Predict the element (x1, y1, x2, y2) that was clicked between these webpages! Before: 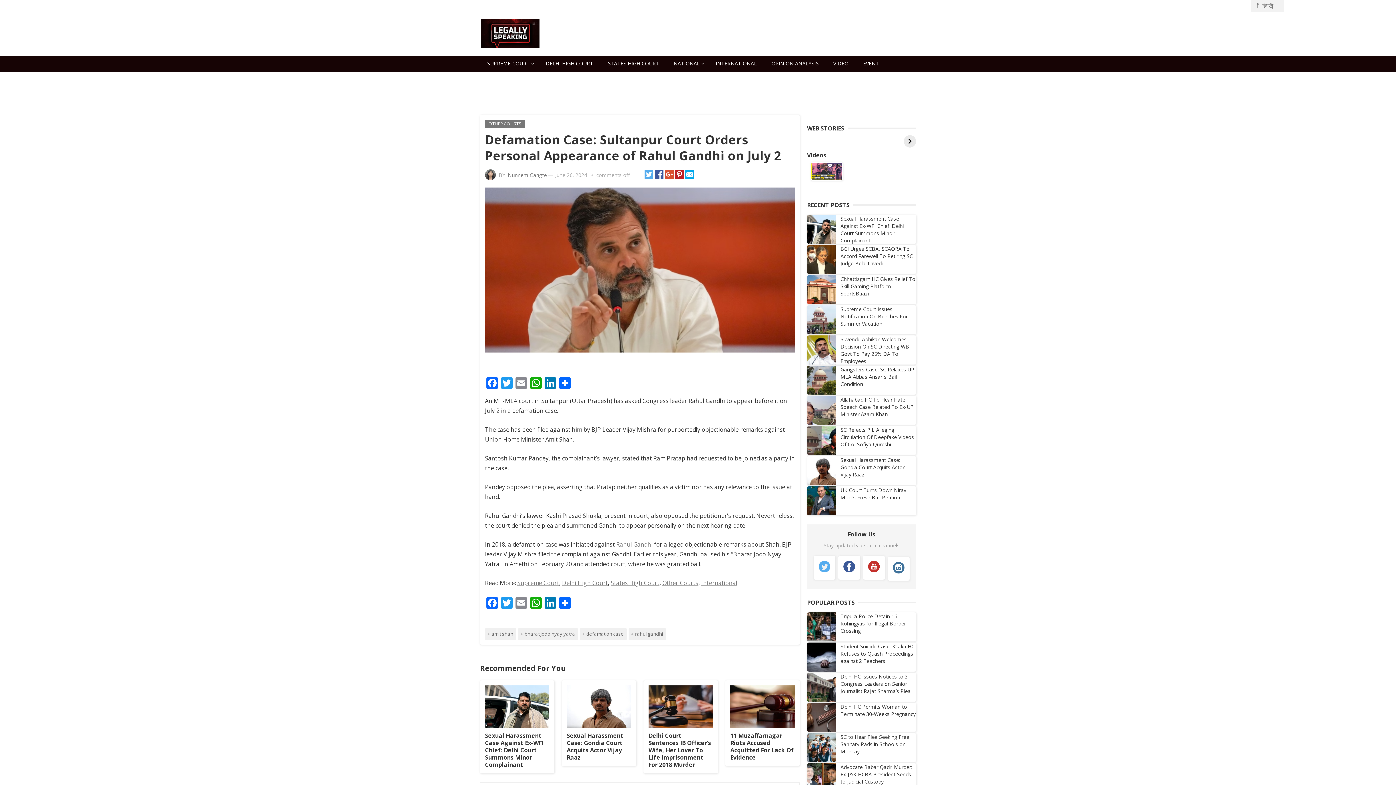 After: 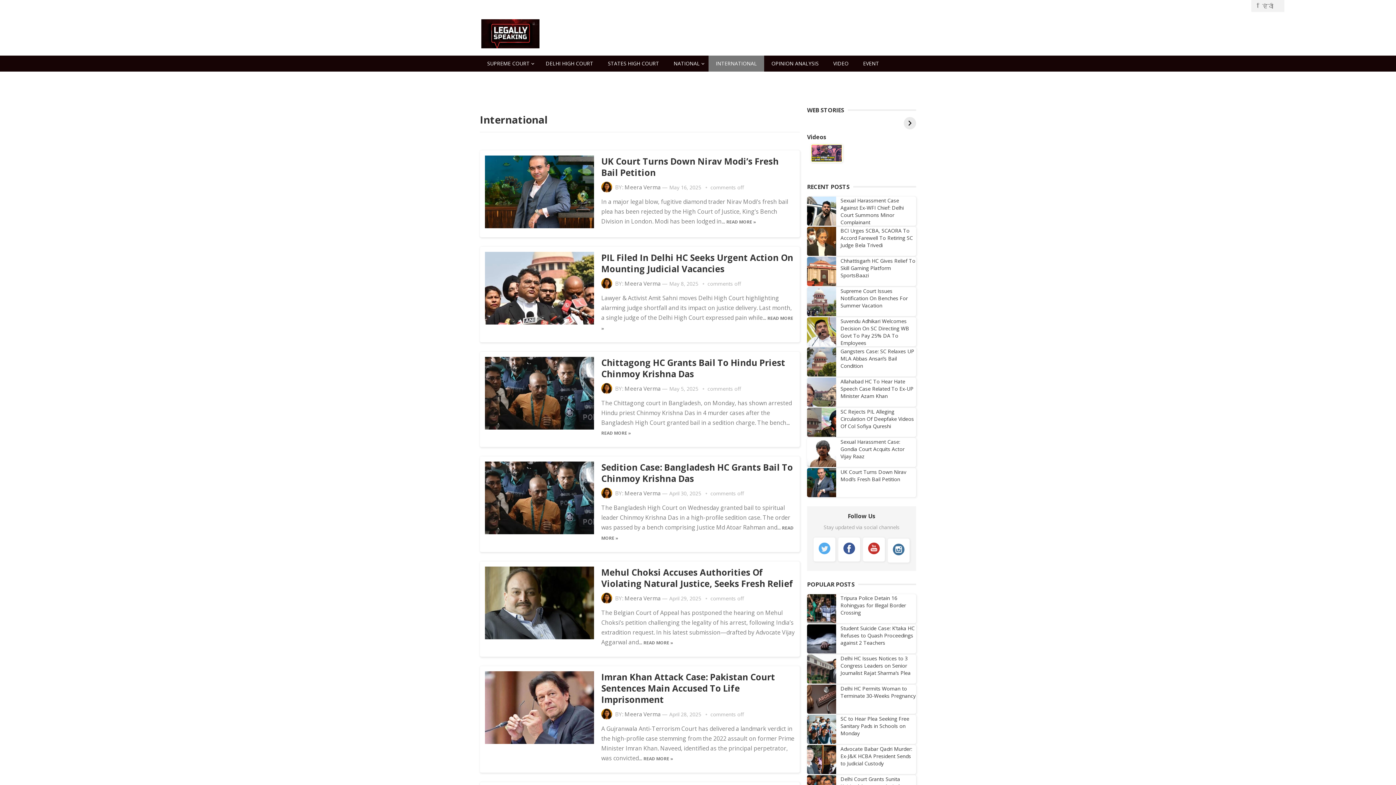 Action: label: INTERNATIONAL bbox: (708, 55, 764, 71)